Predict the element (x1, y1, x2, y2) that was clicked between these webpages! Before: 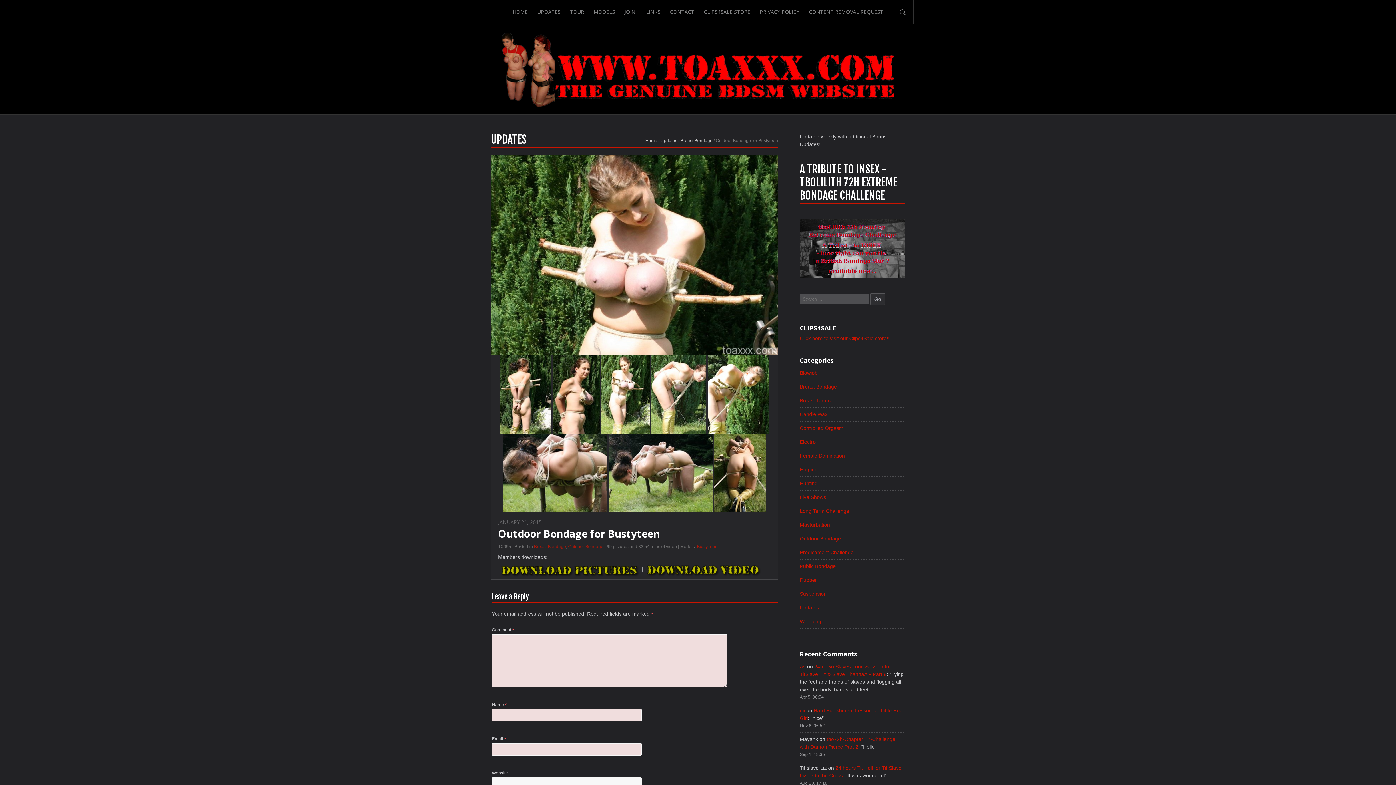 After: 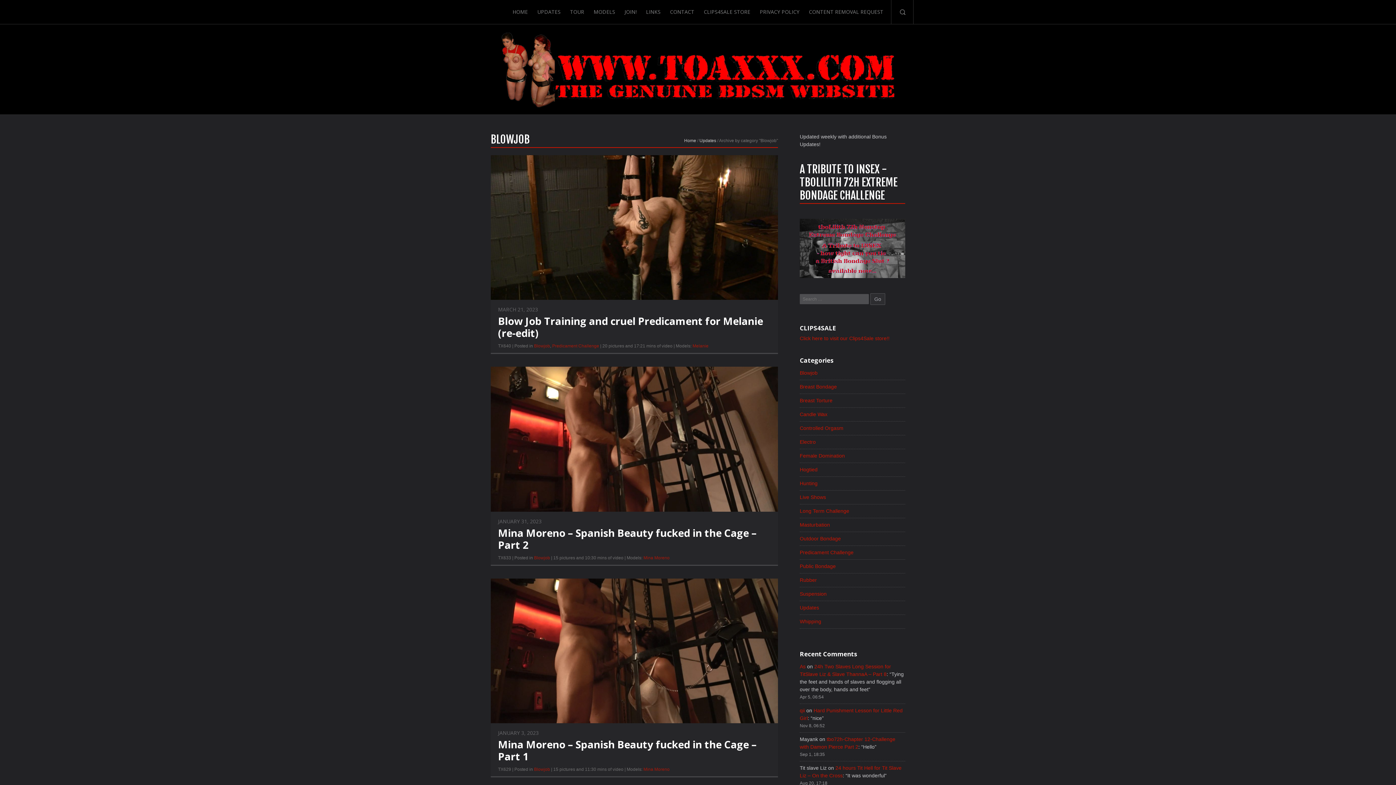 Action: bbox: (800, 370, 817, 376) label: Blowjob